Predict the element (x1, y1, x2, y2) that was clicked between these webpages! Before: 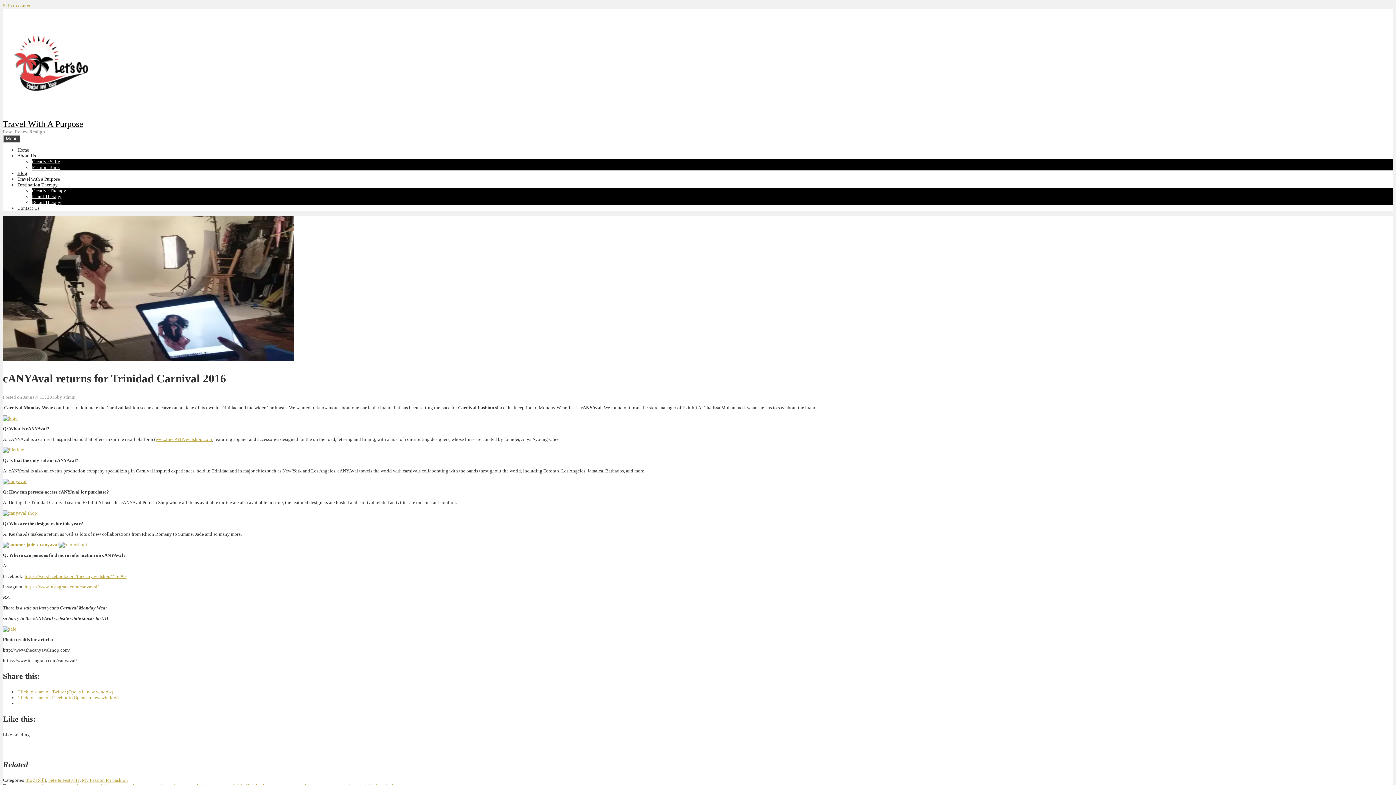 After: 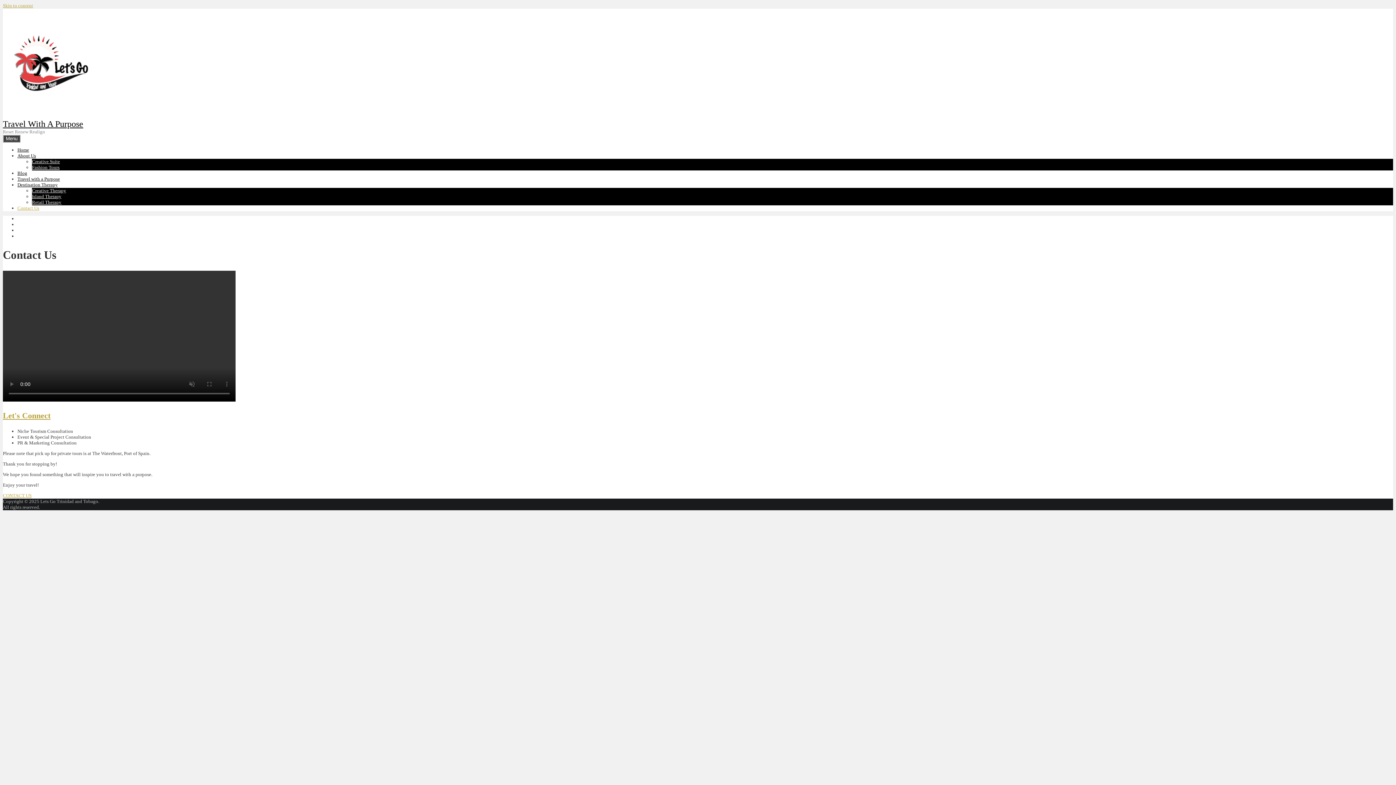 Action: bbox: (17, 205, 39, 210) label: Contact Us